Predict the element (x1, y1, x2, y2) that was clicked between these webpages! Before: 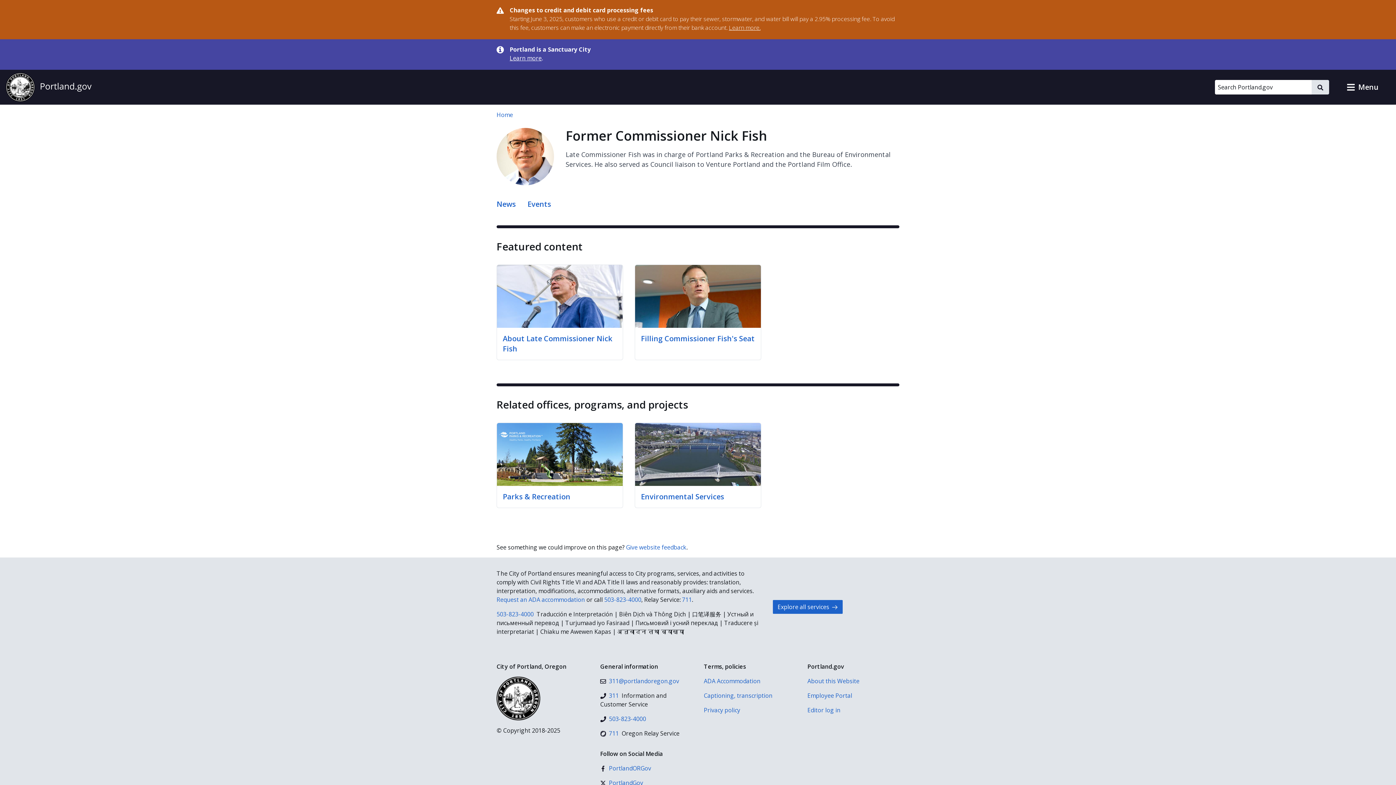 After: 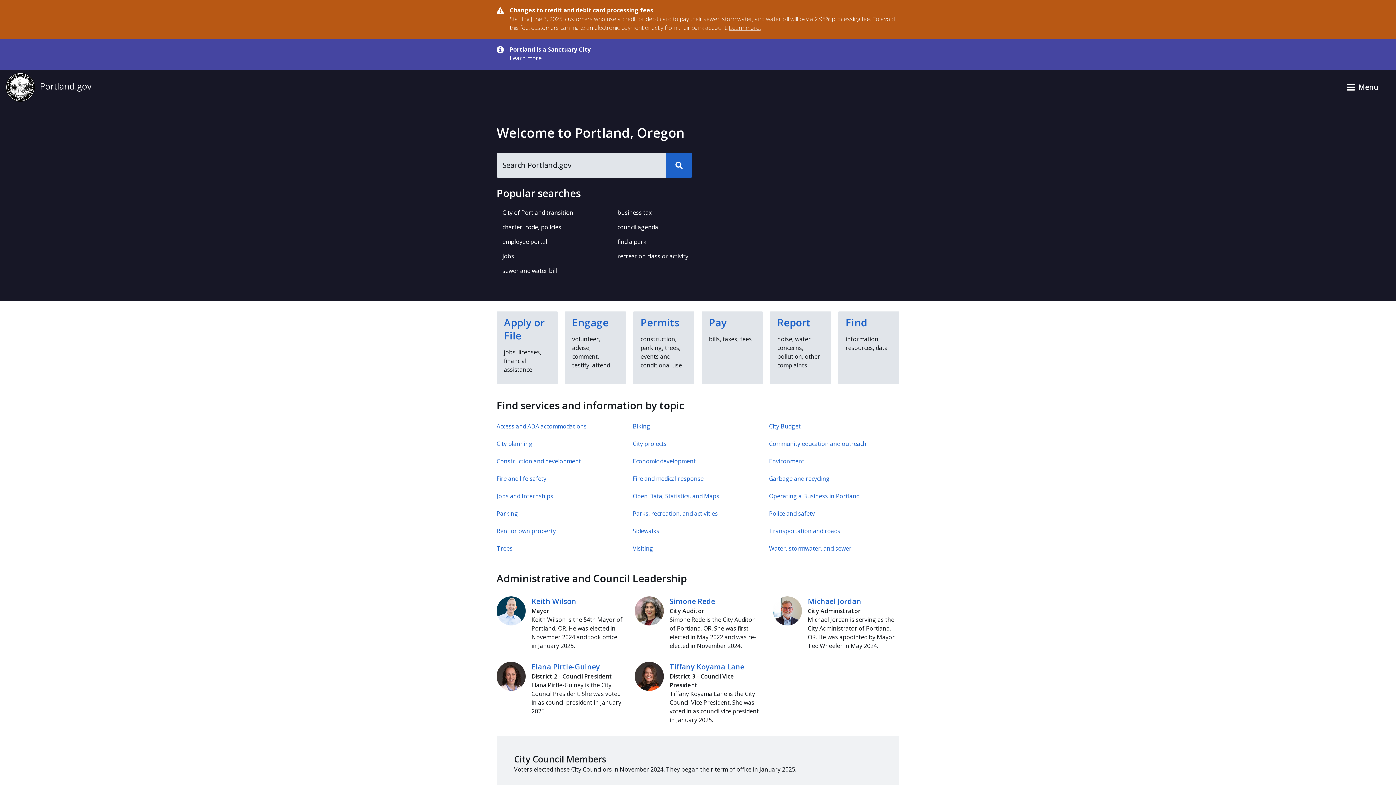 Action: label: Portland.gov home bbox: (5, 72, 91, 101)